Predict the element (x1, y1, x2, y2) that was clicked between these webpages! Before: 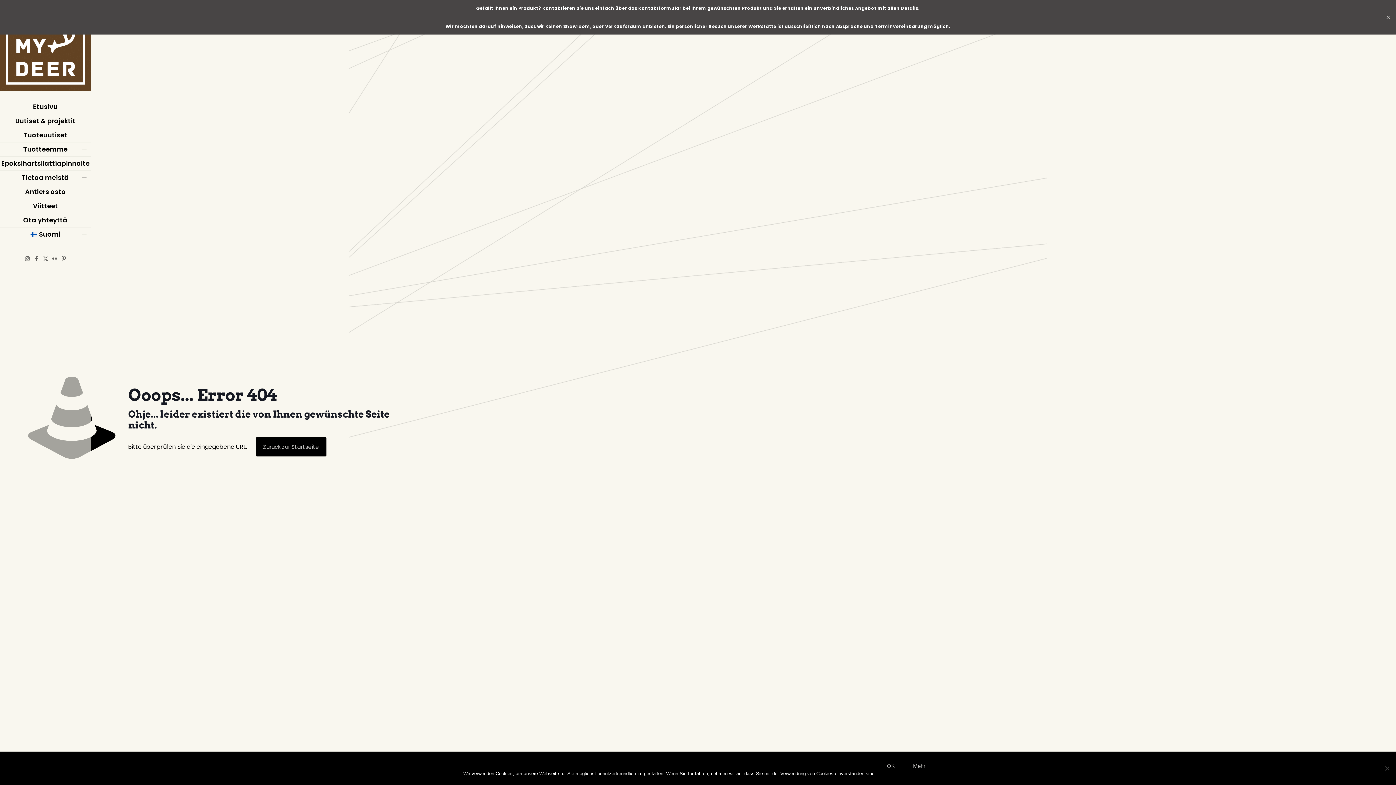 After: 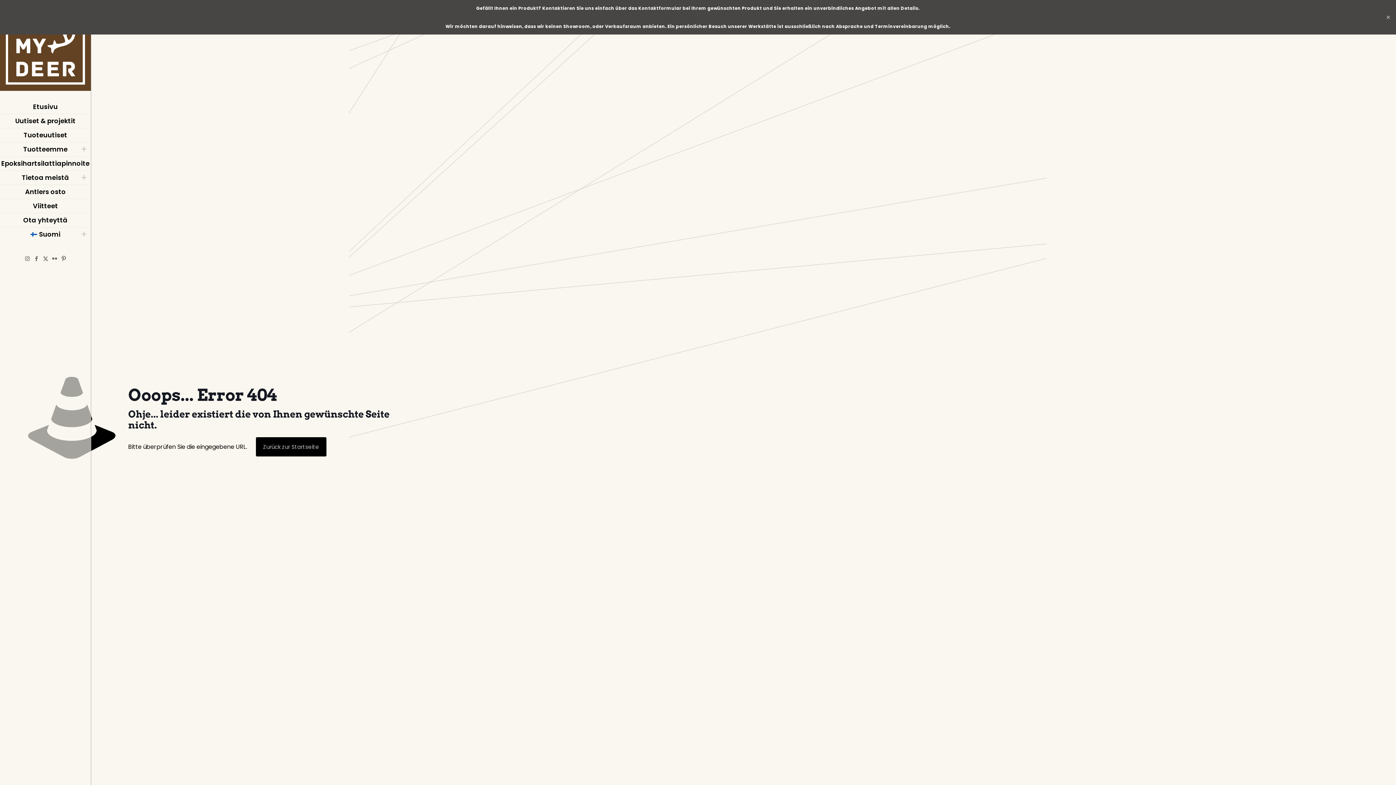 Action: bbox: (879, 757, 902, 775) label: OK